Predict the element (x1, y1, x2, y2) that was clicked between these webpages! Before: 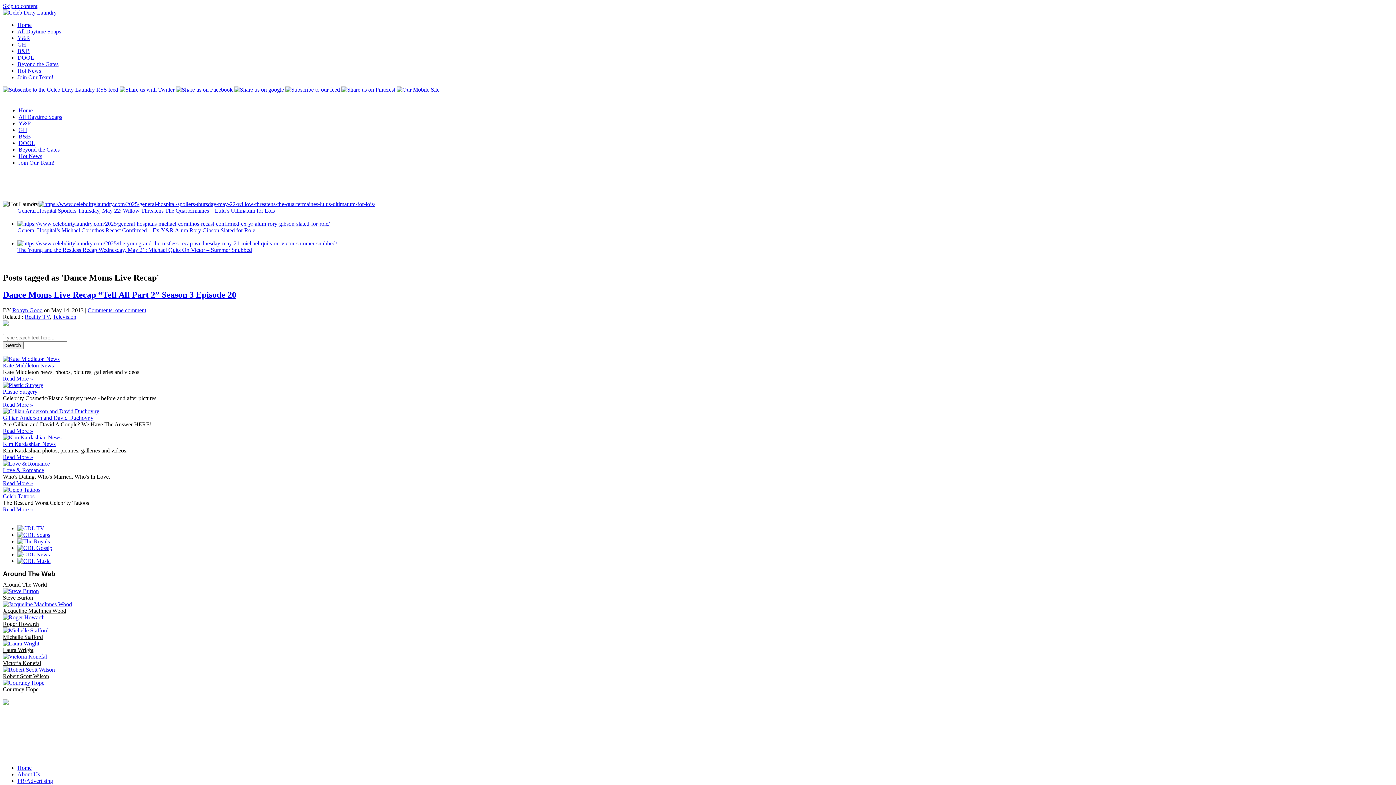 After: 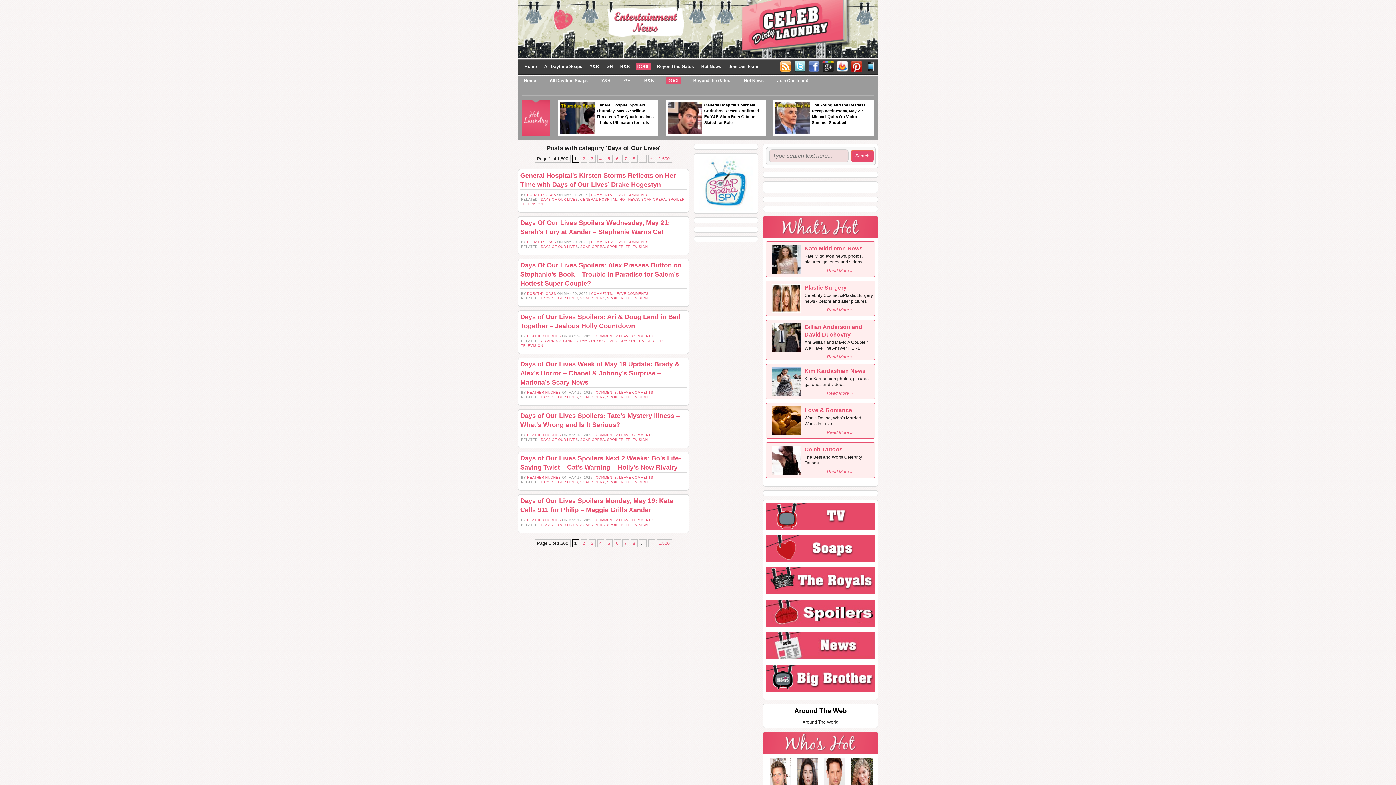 Action: bbox: (17, 54, 34, 60) label: DOOL